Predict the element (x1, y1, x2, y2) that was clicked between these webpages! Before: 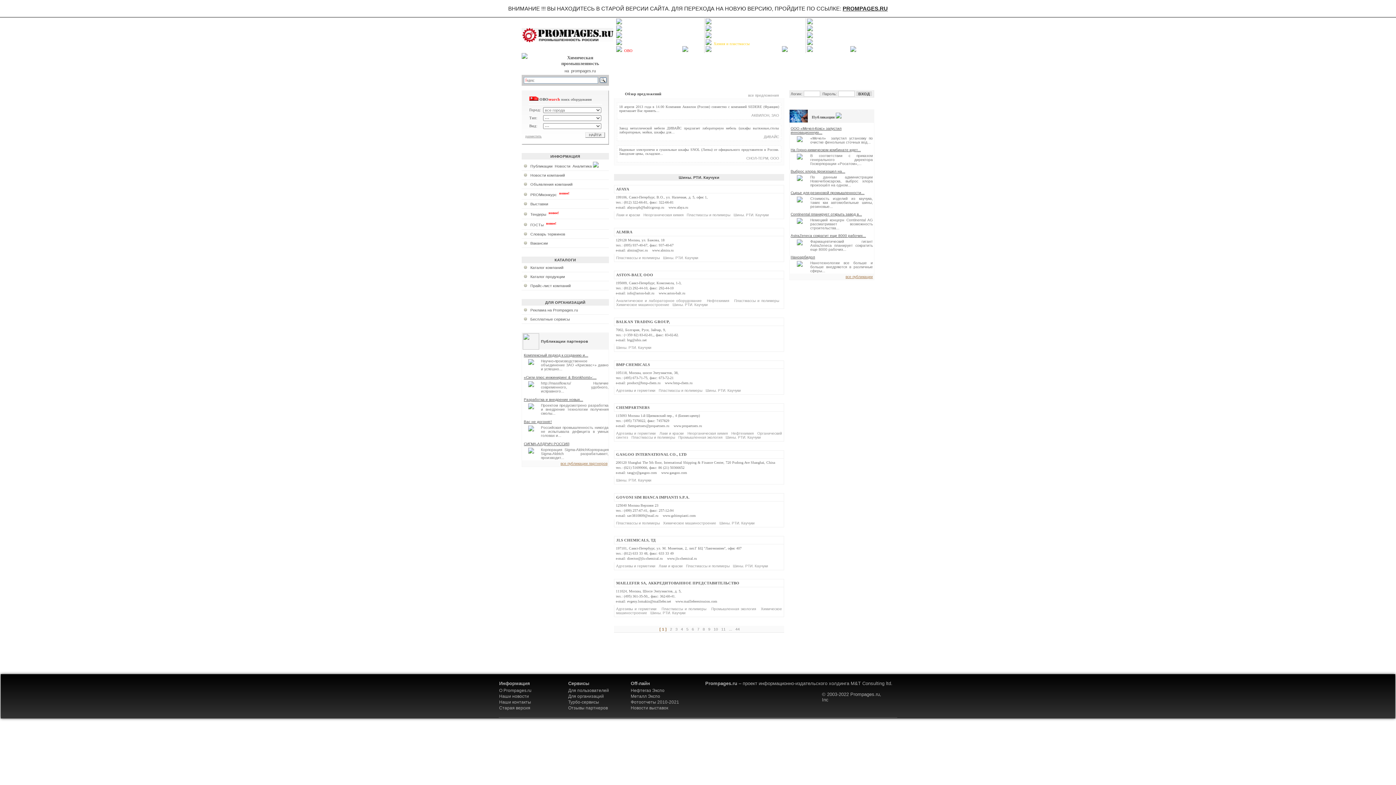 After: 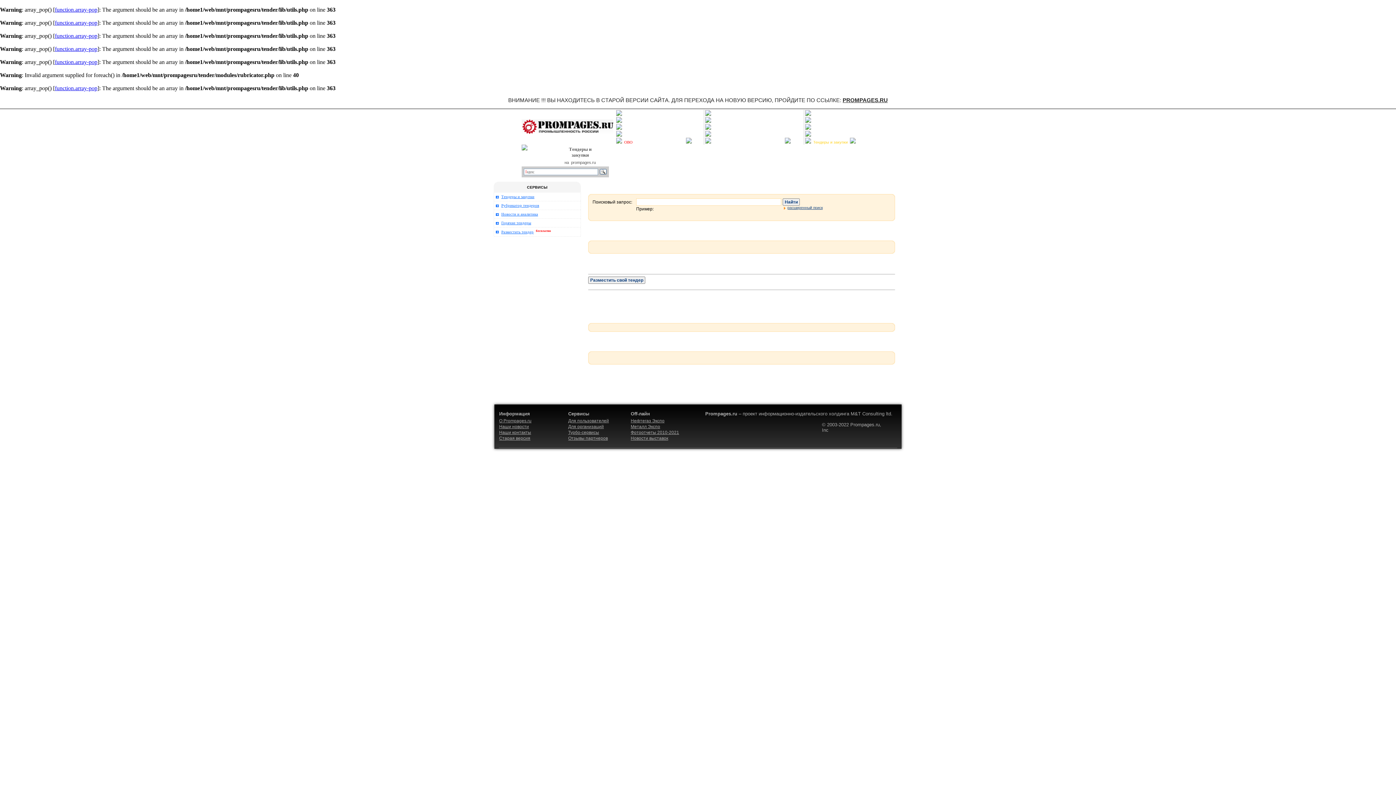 Action: label: Тендеры bbox: (530, 212, 546, 216)